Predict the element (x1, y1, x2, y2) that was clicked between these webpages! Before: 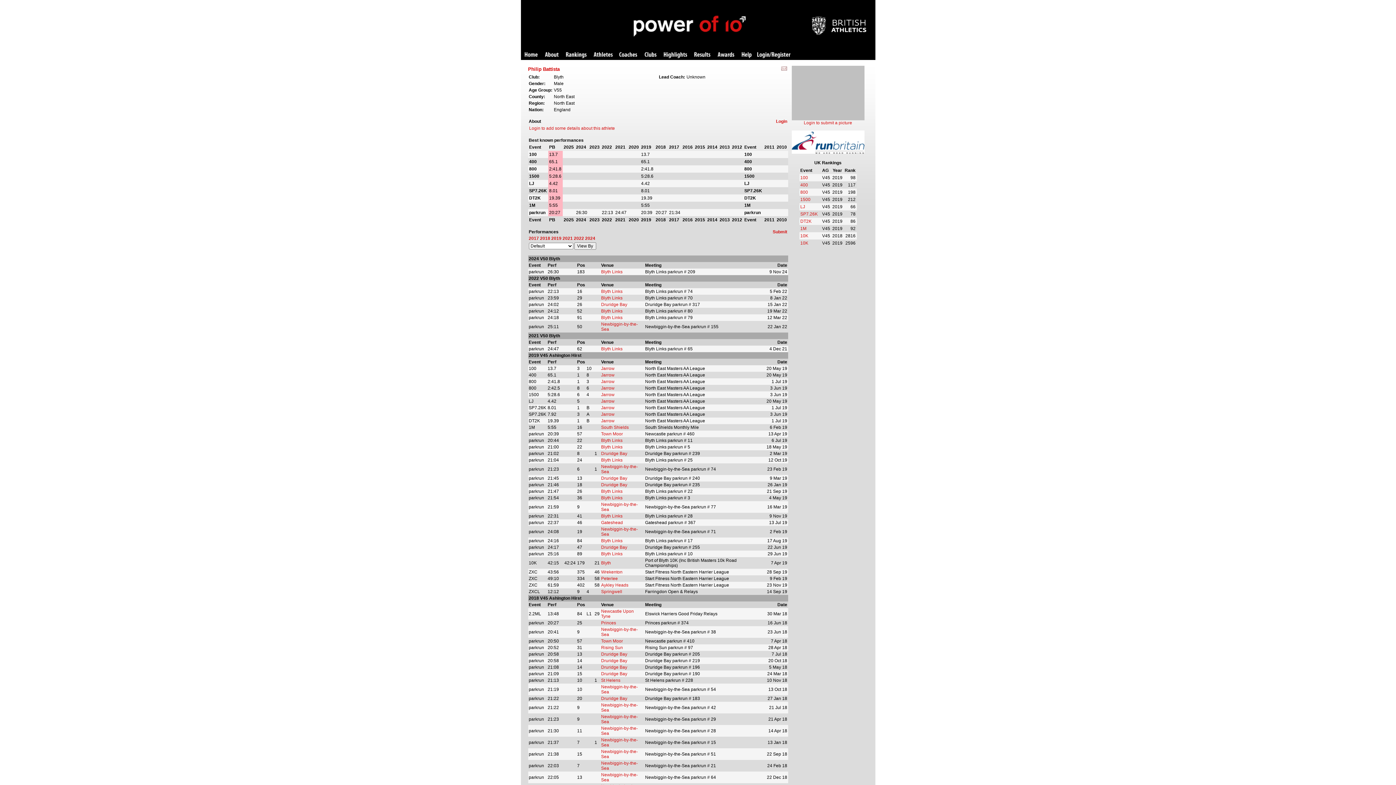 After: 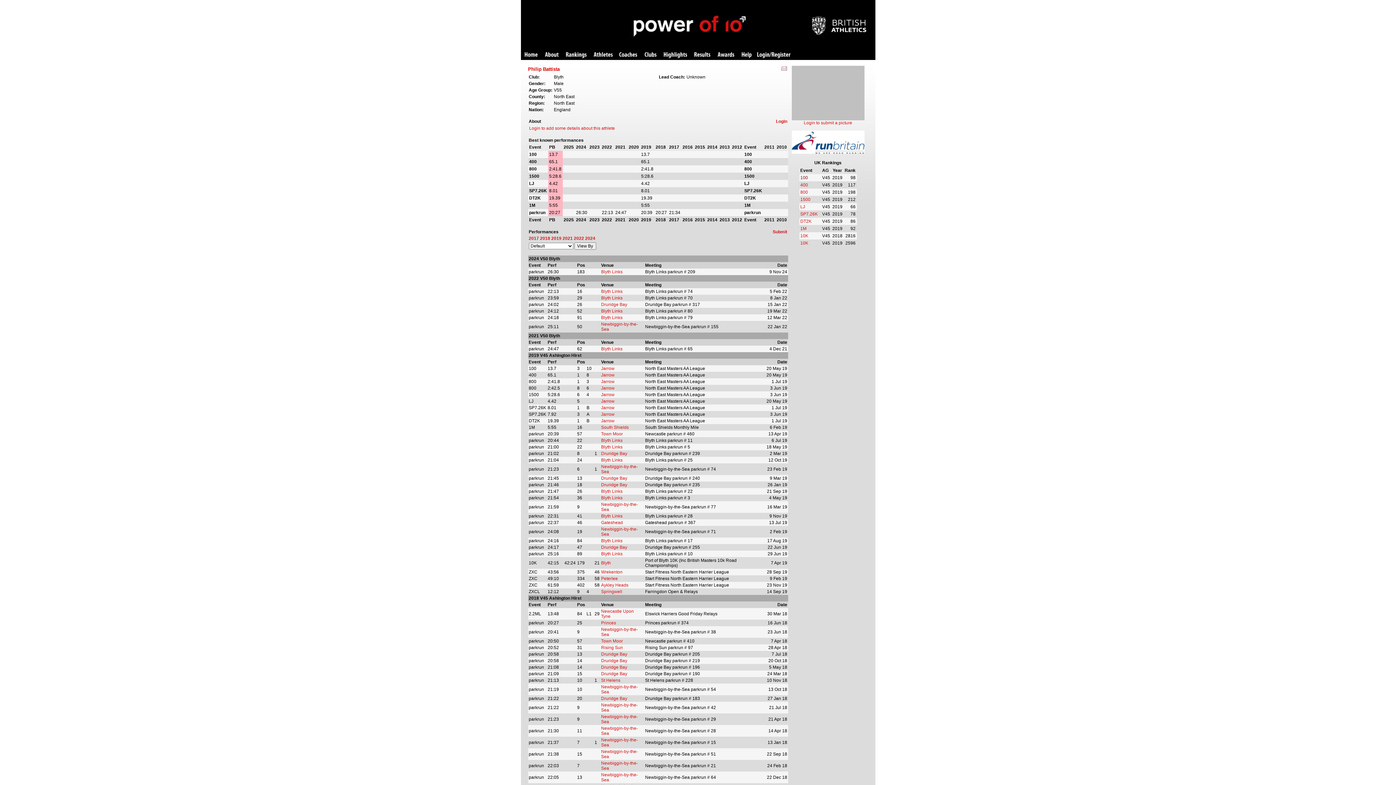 Action: bbox: (800, 175, 808, 180) label: 100